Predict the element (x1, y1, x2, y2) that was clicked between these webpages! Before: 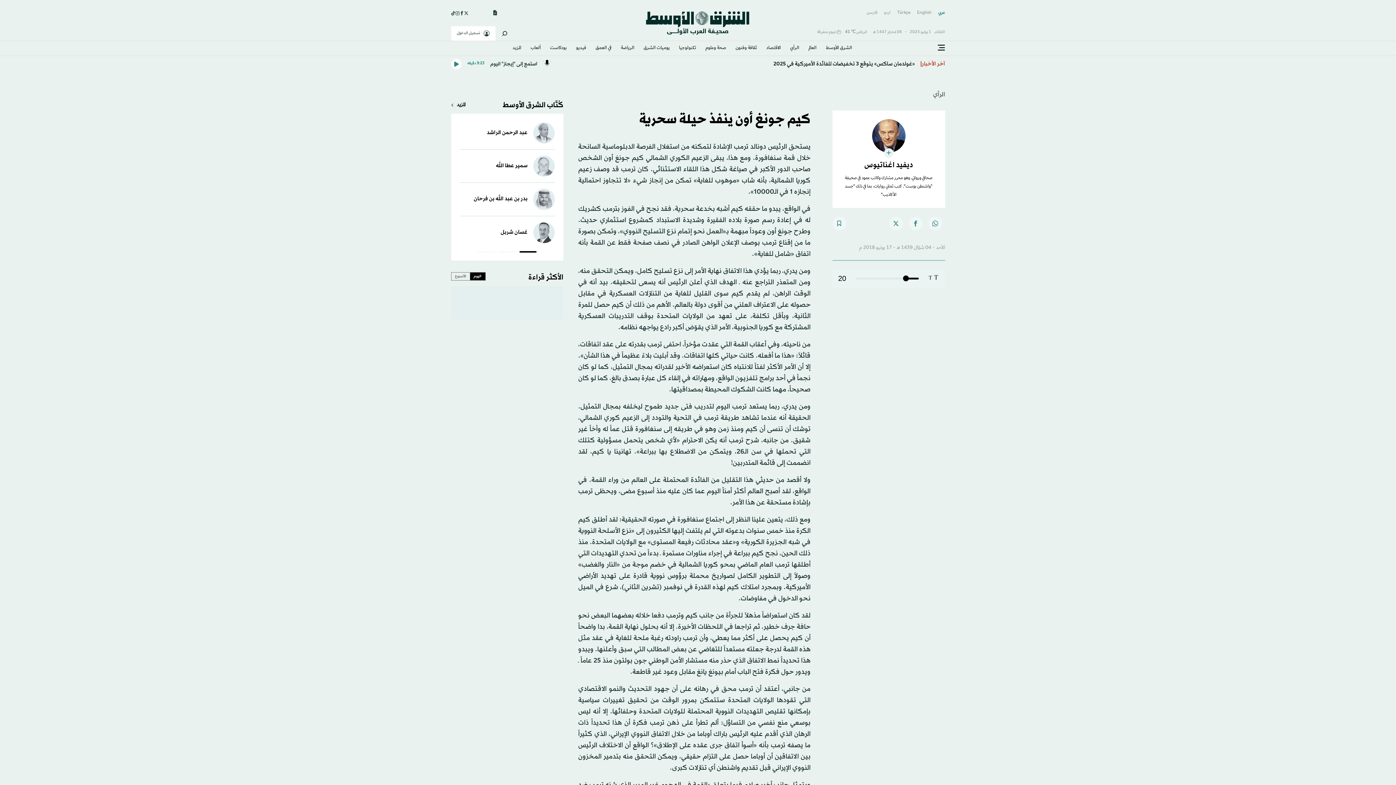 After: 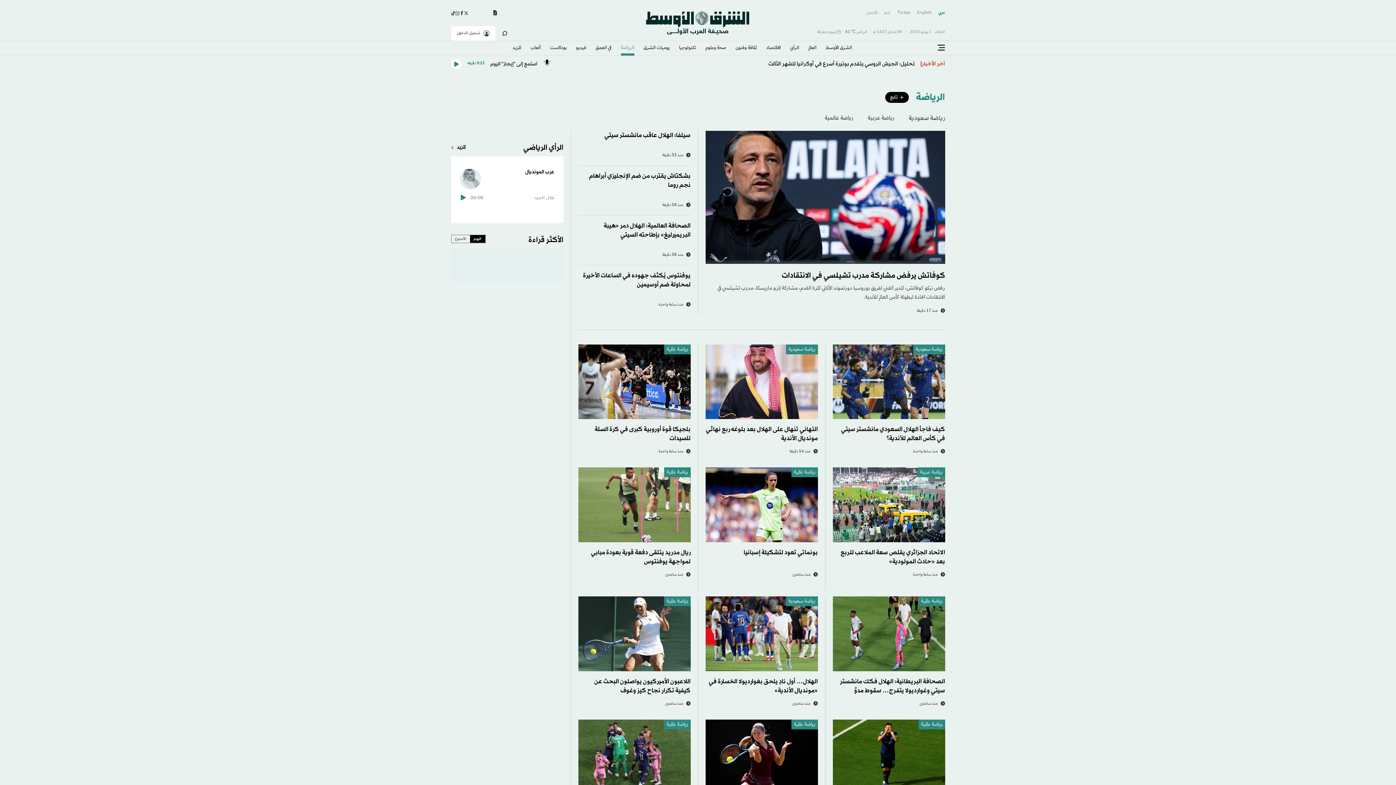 Action: bbox: (621, 41, 634, 55) label: الرياضة